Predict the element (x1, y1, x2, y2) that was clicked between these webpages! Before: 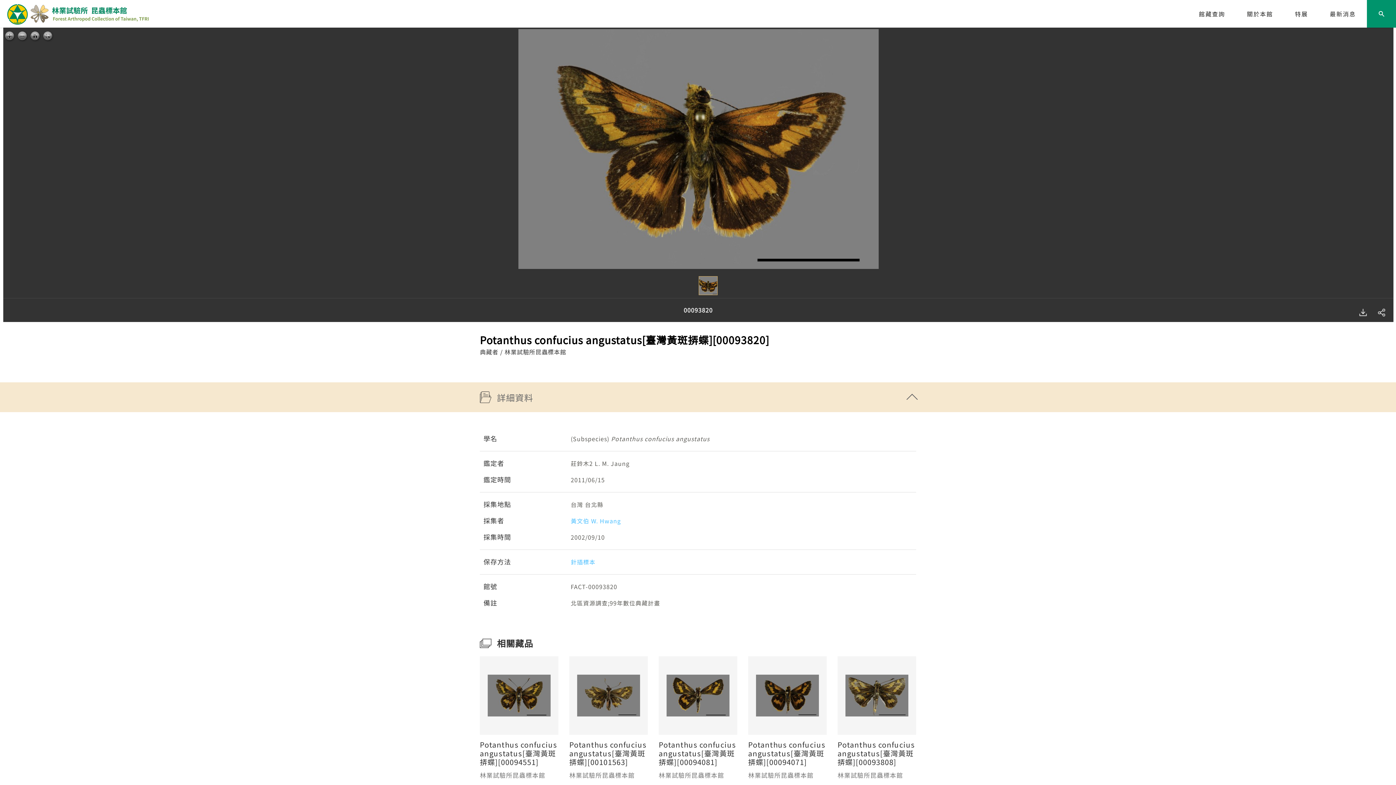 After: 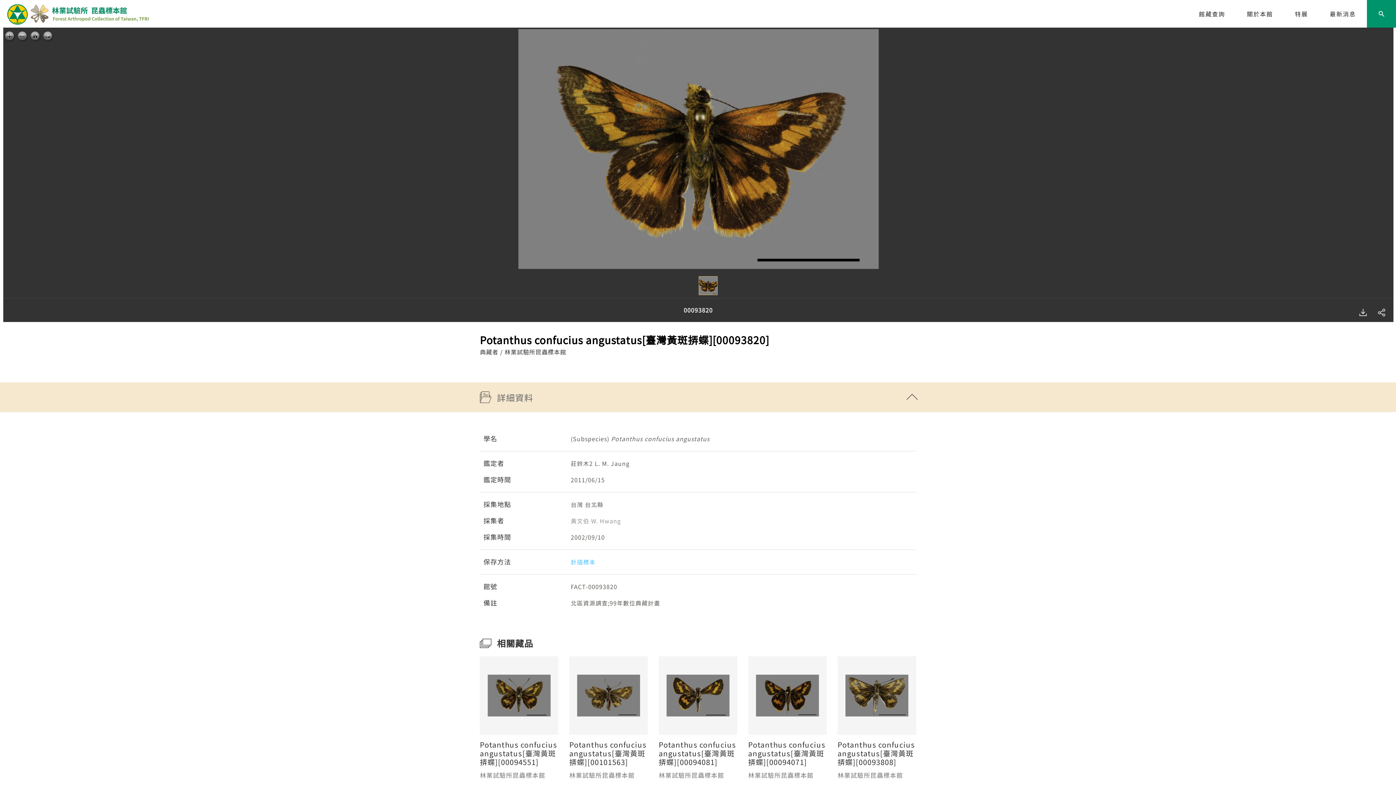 Action: label: 黃文伯 W. Hwang bbox: (570, 516, 621, 525)